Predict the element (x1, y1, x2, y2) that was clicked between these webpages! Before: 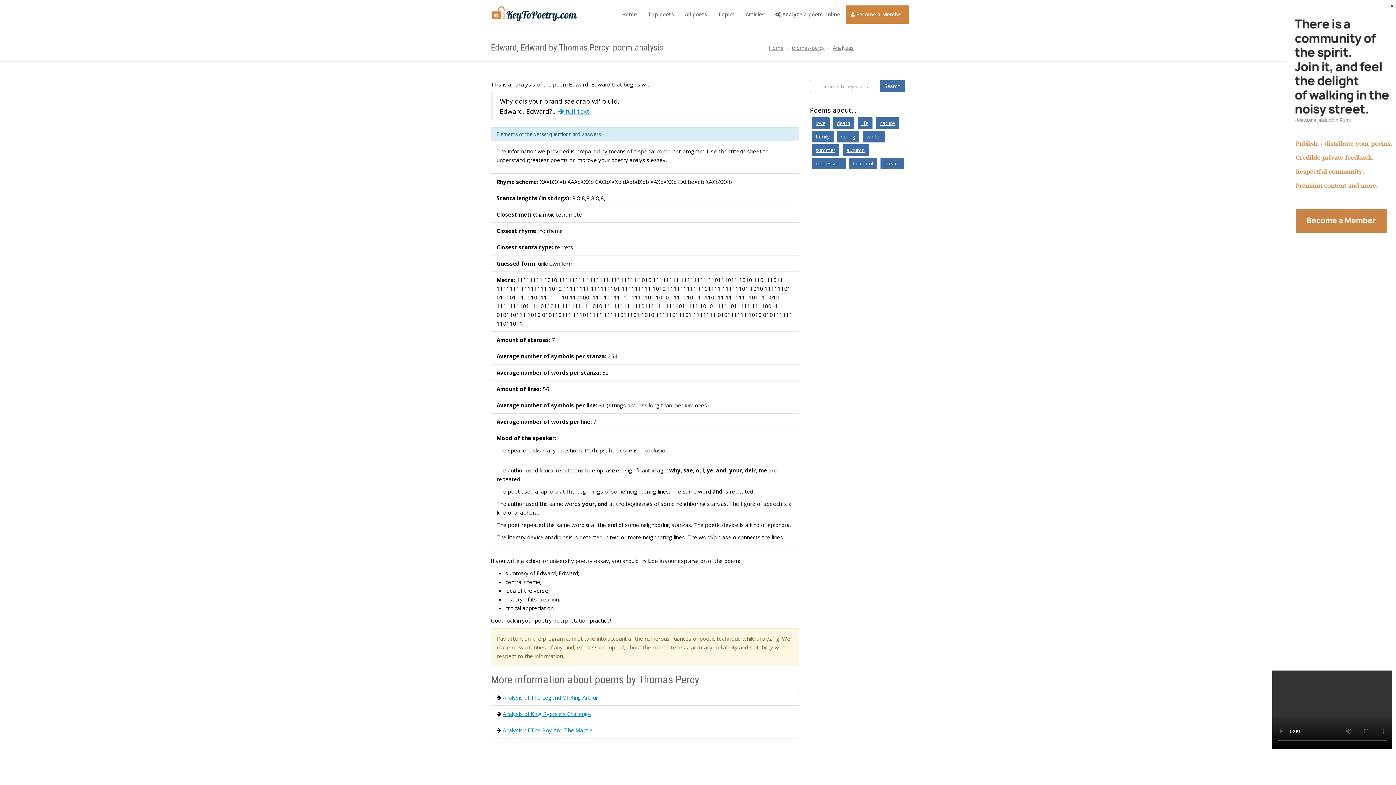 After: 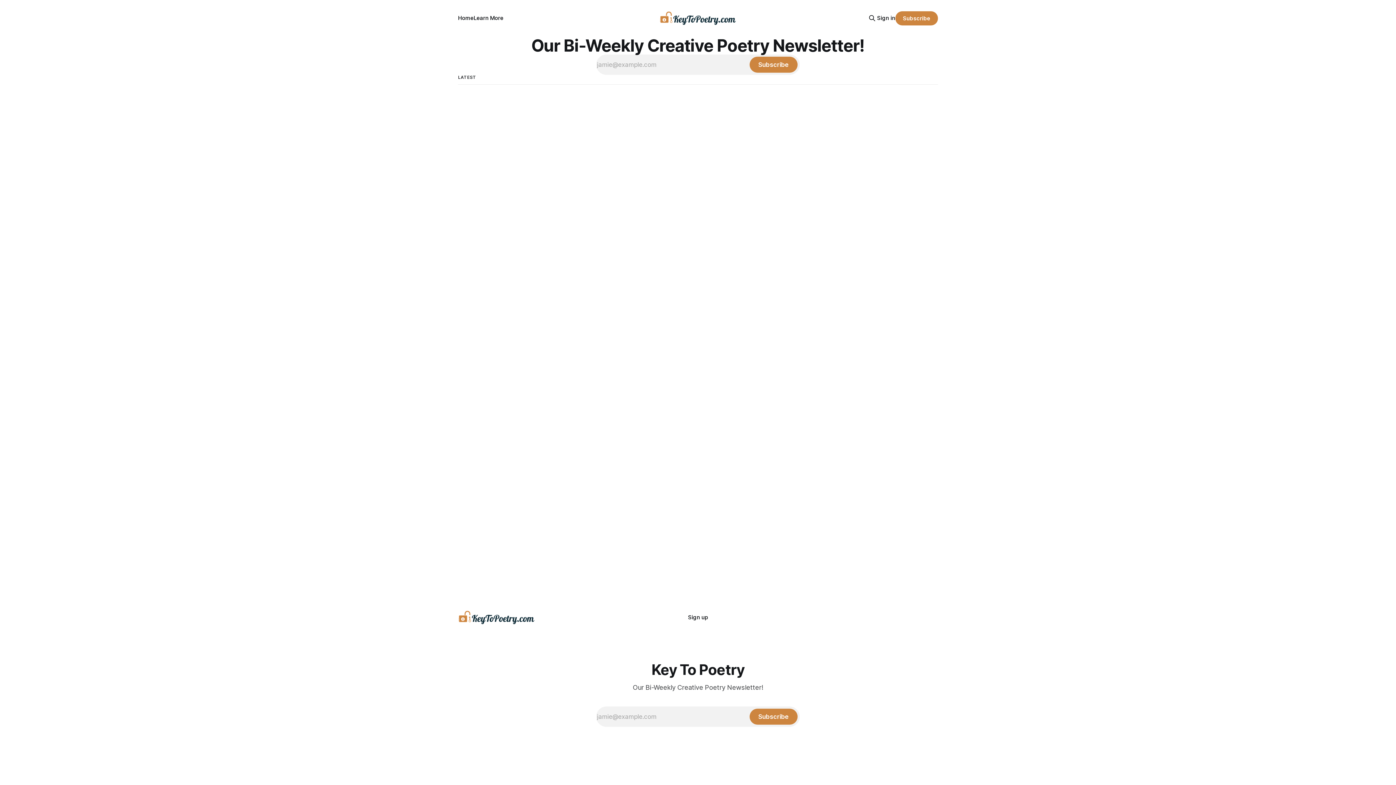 Action: label:  Become a Member bbox: (845, 5, 909, 23)